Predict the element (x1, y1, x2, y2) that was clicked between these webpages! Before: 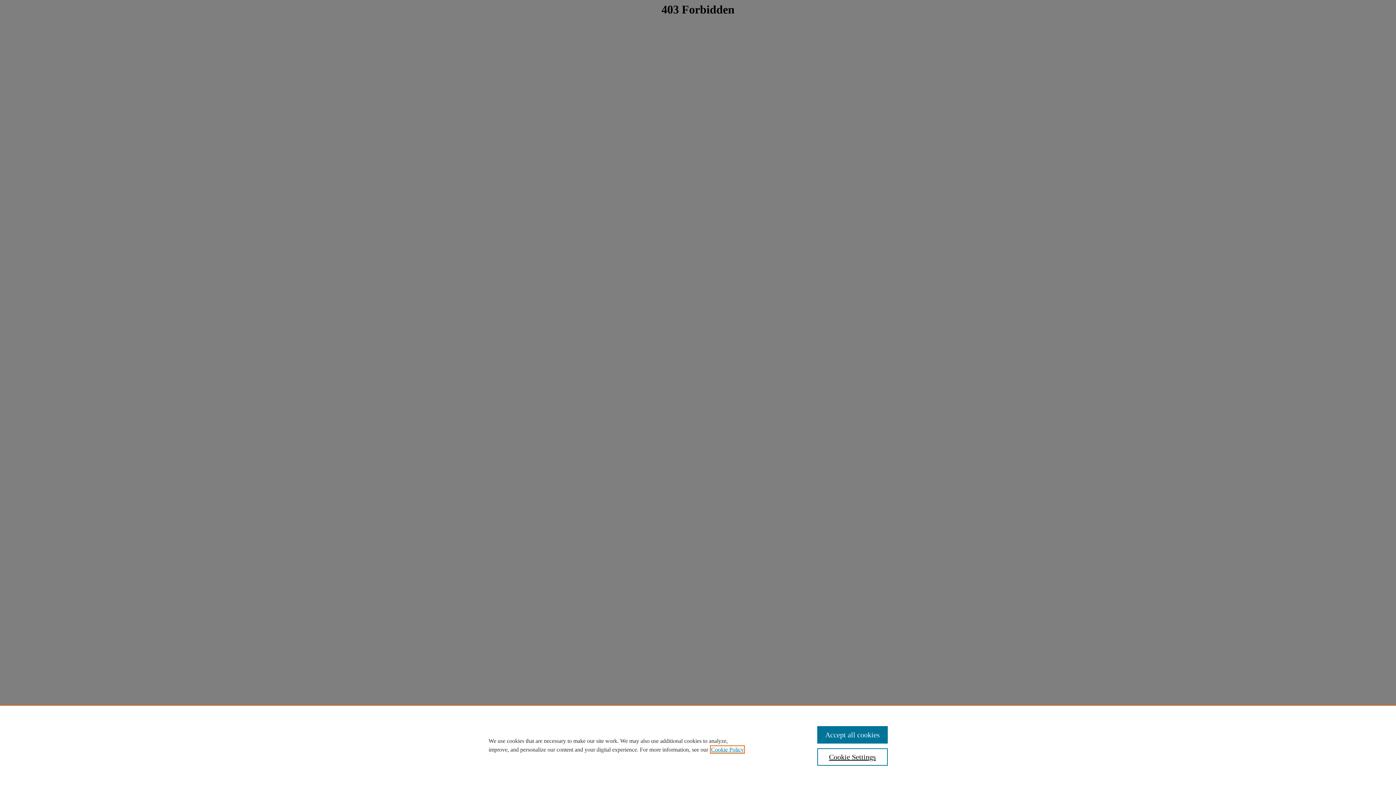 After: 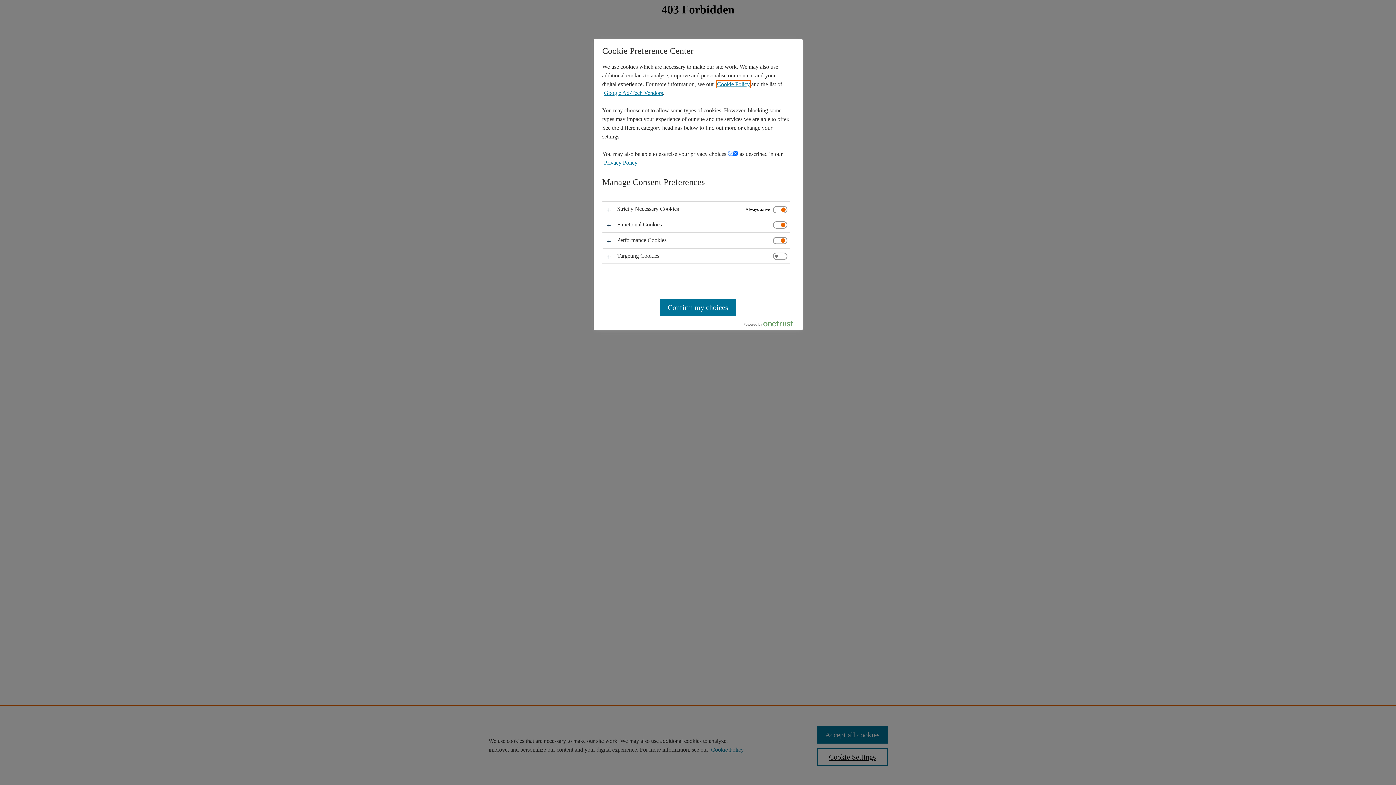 Action: label: Cookie Settings bbox: (817, 748, 887, 766)